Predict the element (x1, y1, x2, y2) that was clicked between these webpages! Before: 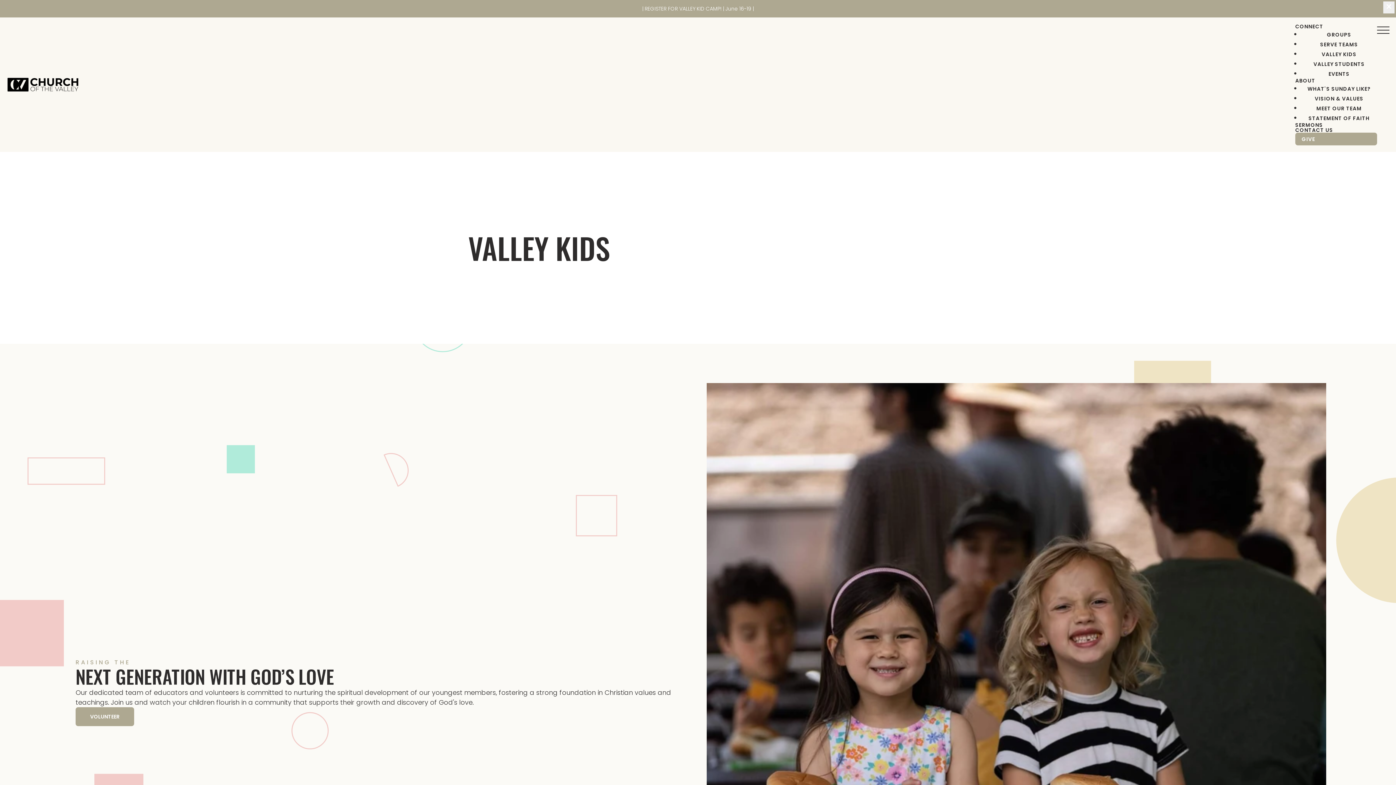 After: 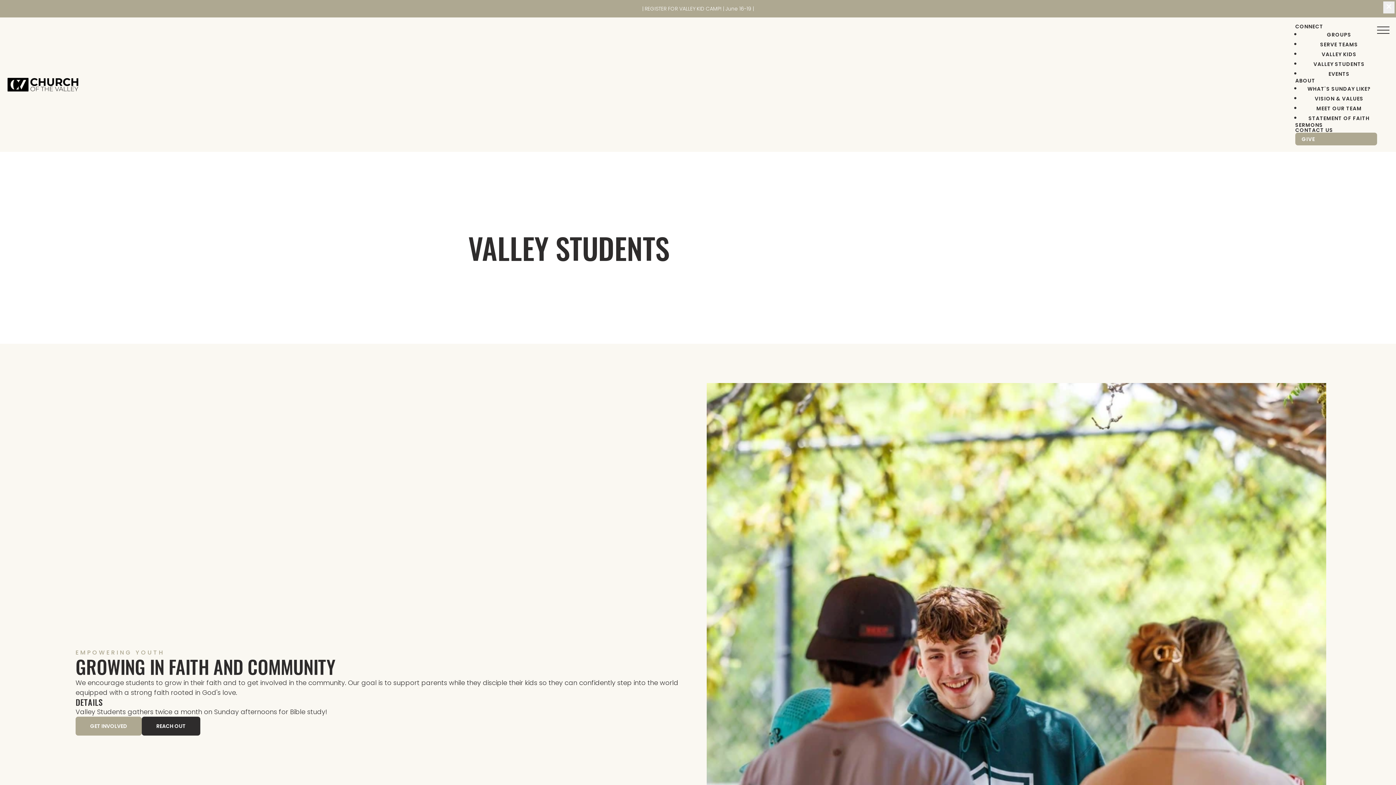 Action: label: VALLEY STUDENTS bbox: (1307, 56, 1371, 71)